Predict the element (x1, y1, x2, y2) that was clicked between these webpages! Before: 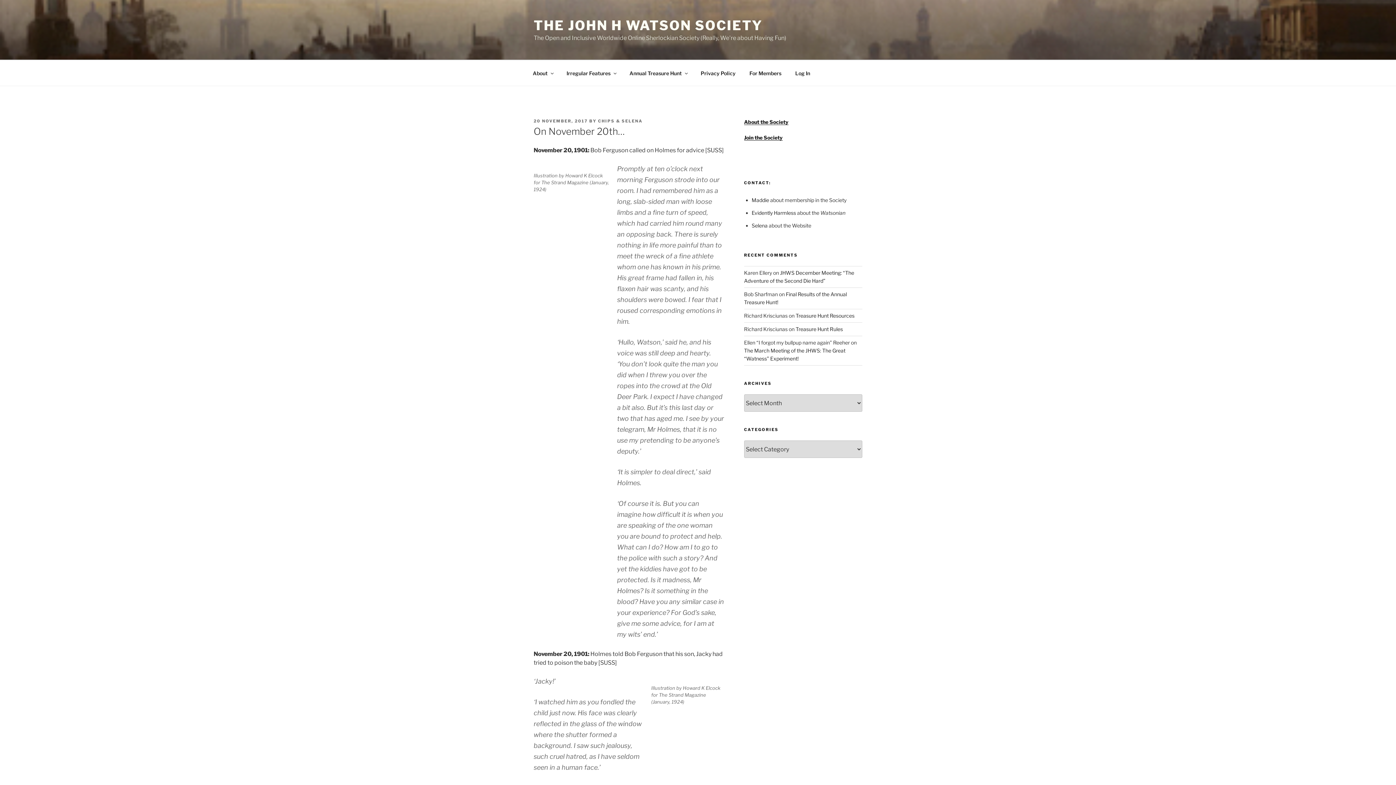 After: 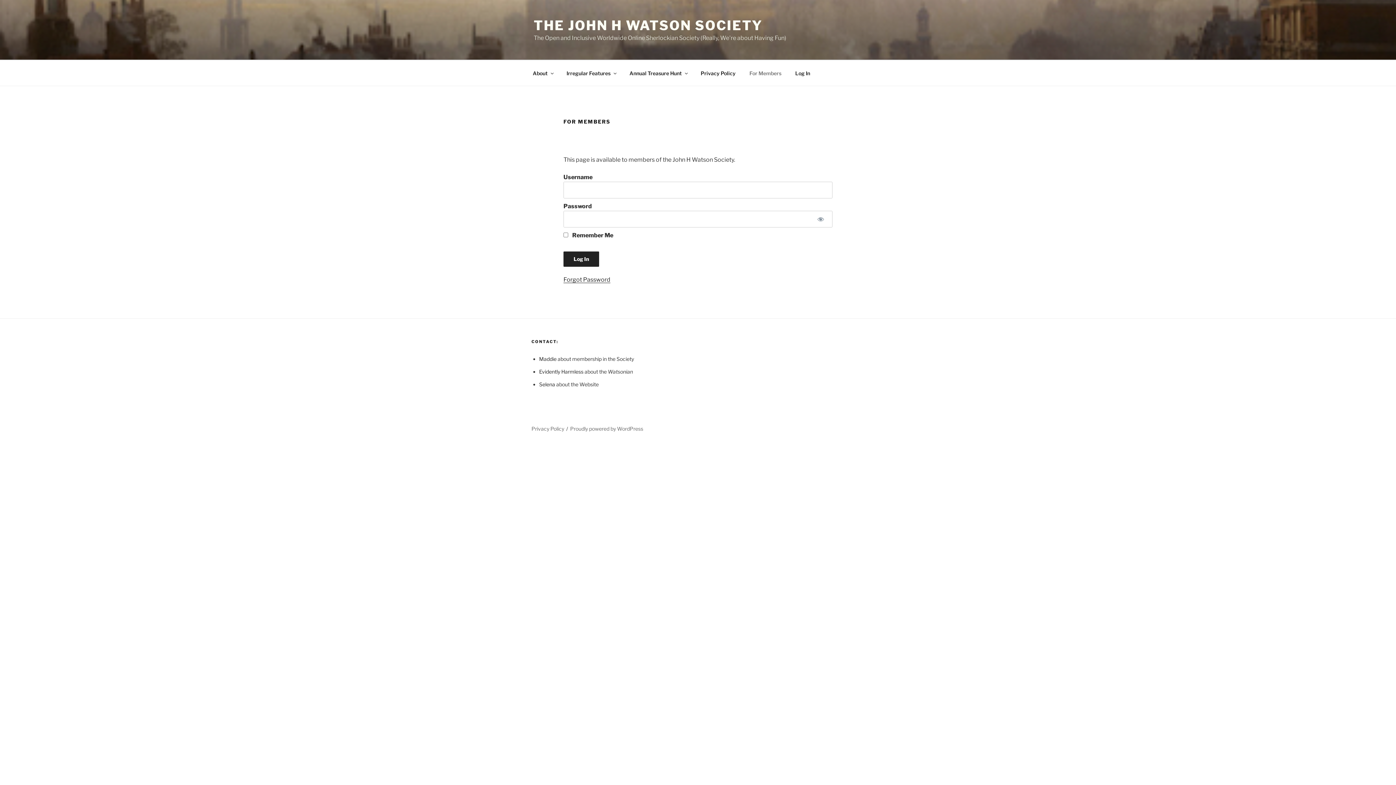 Action: label: For Members bbox: (743, 64, 788, 82)